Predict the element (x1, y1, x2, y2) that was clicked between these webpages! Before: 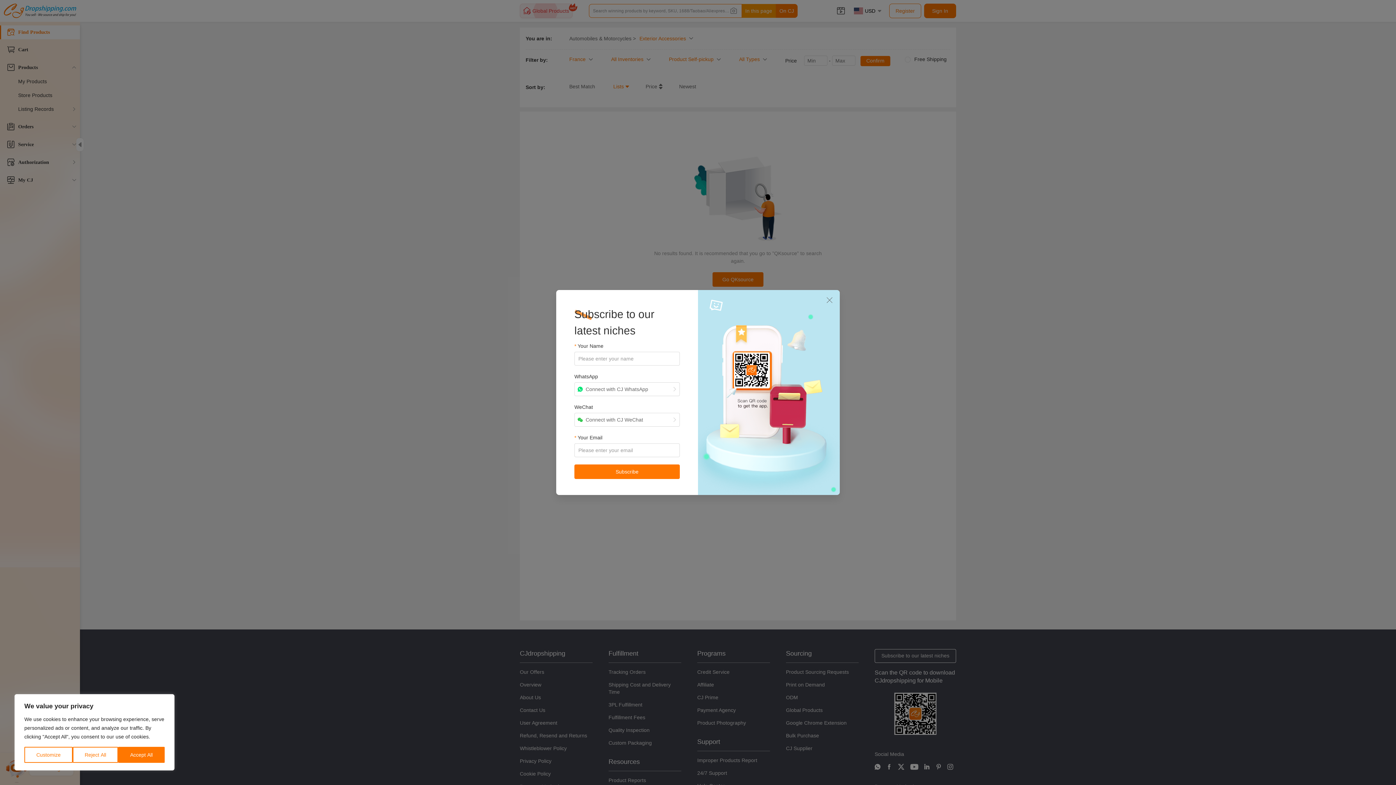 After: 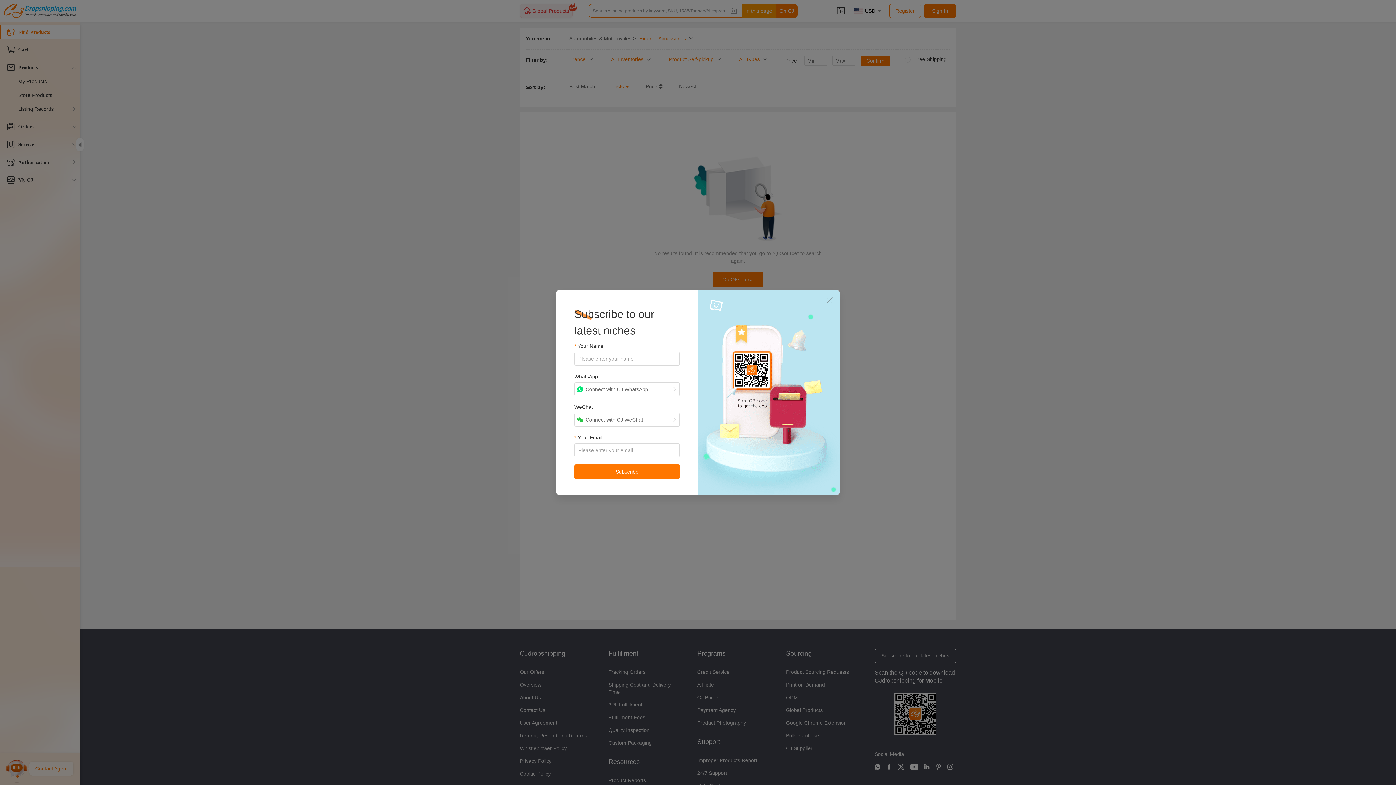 Action: bbox: (118, 747, 164, 763) label: Accept All